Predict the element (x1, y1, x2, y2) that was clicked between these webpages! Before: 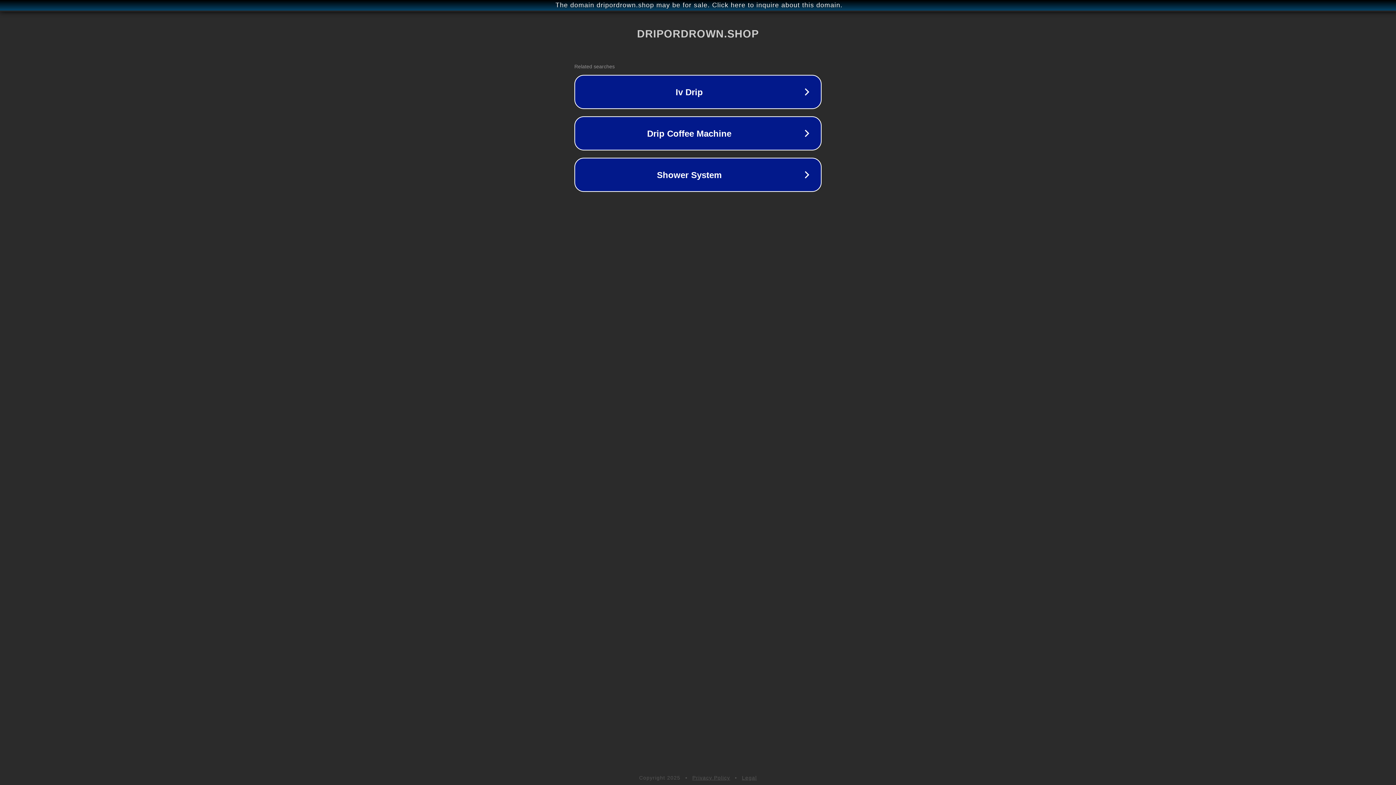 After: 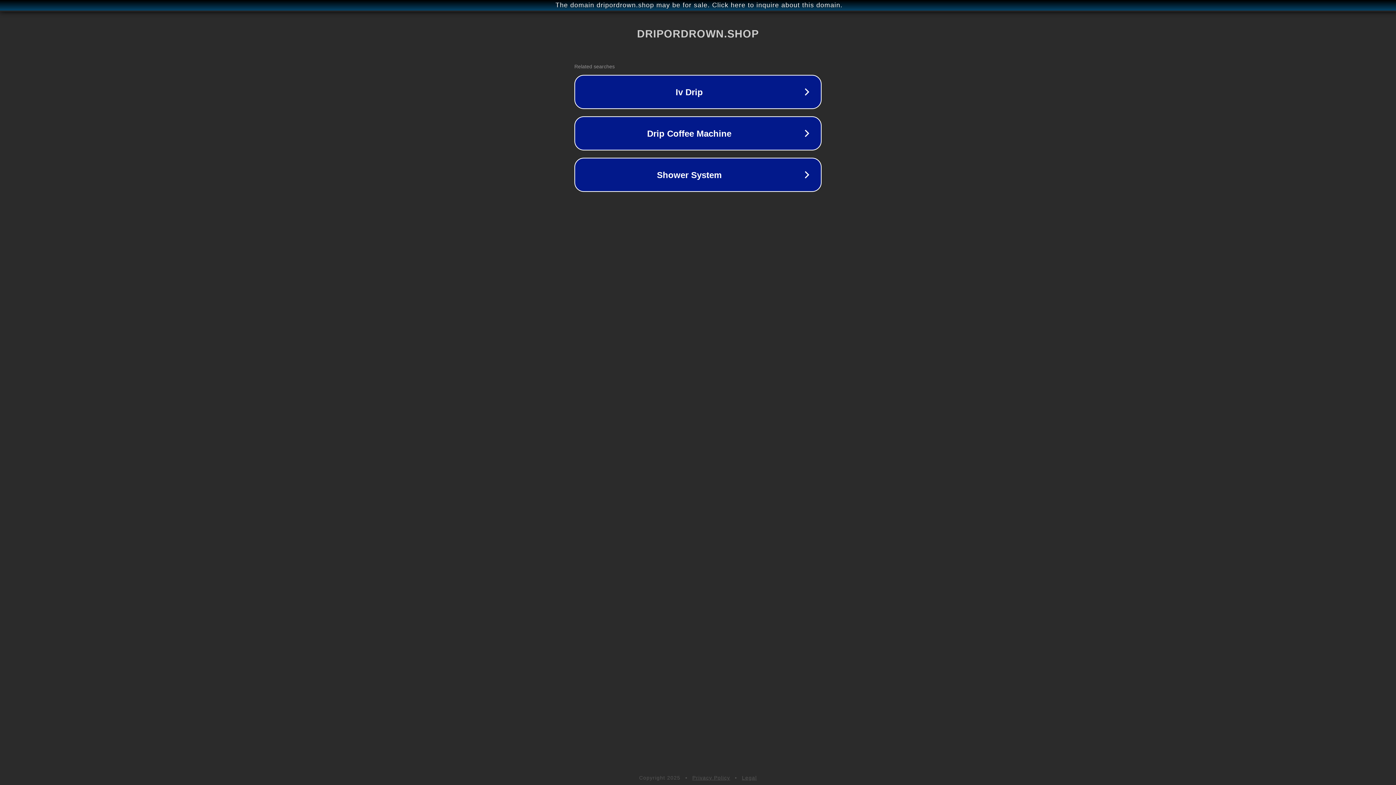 Action: bbox: (742, 775, 757, 781) label: Legal